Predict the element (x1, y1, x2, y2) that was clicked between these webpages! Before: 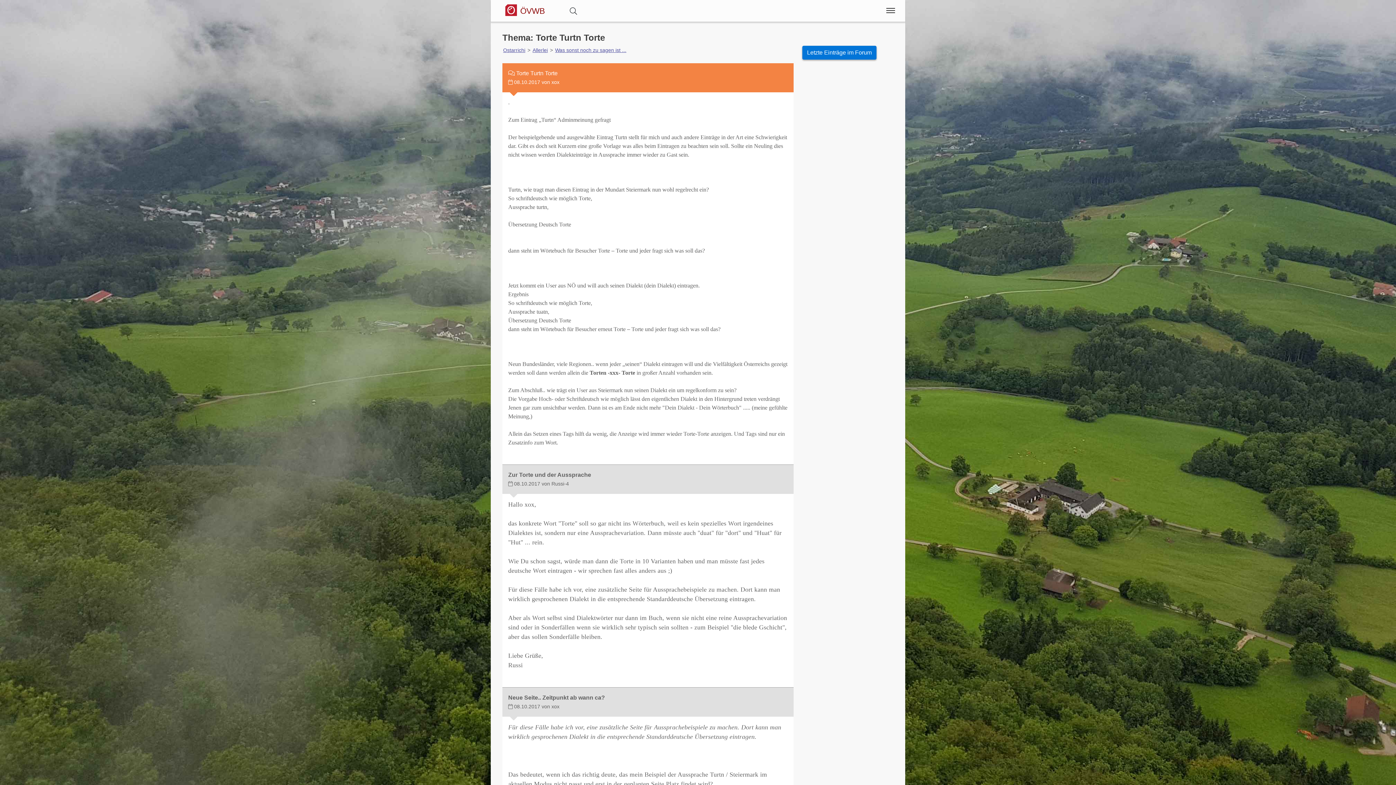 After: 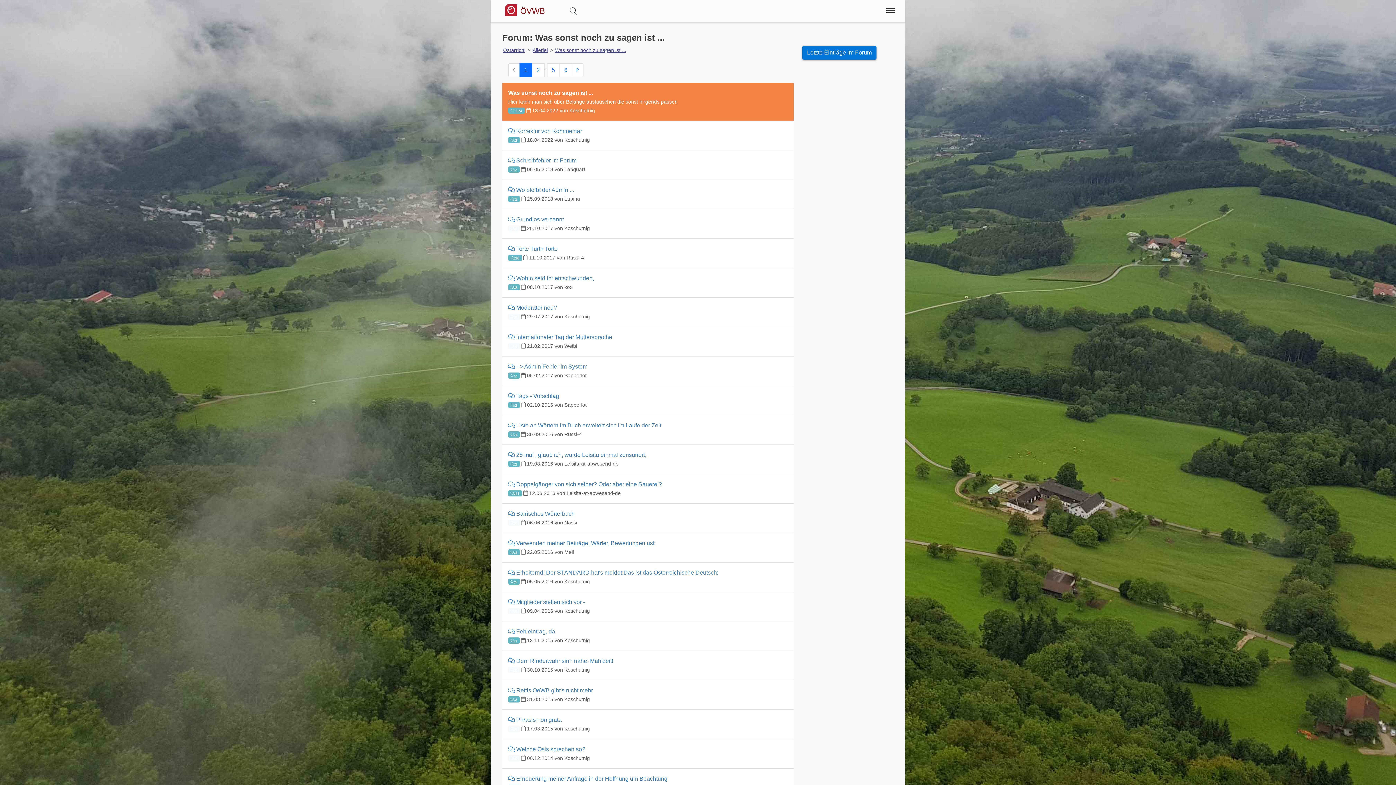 Action: bbox: (554, 47, 627, 52) label: Was sonst noch zu sagen ist ...